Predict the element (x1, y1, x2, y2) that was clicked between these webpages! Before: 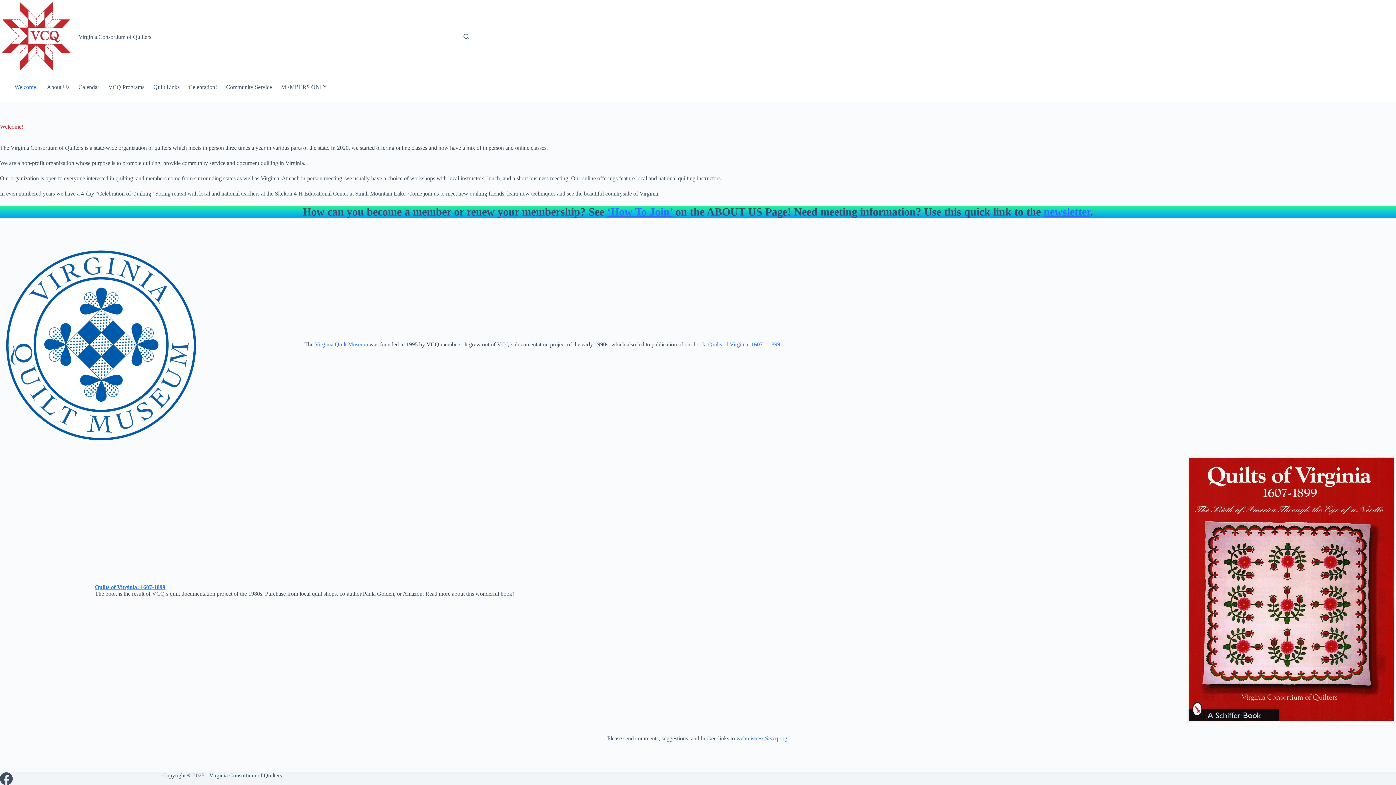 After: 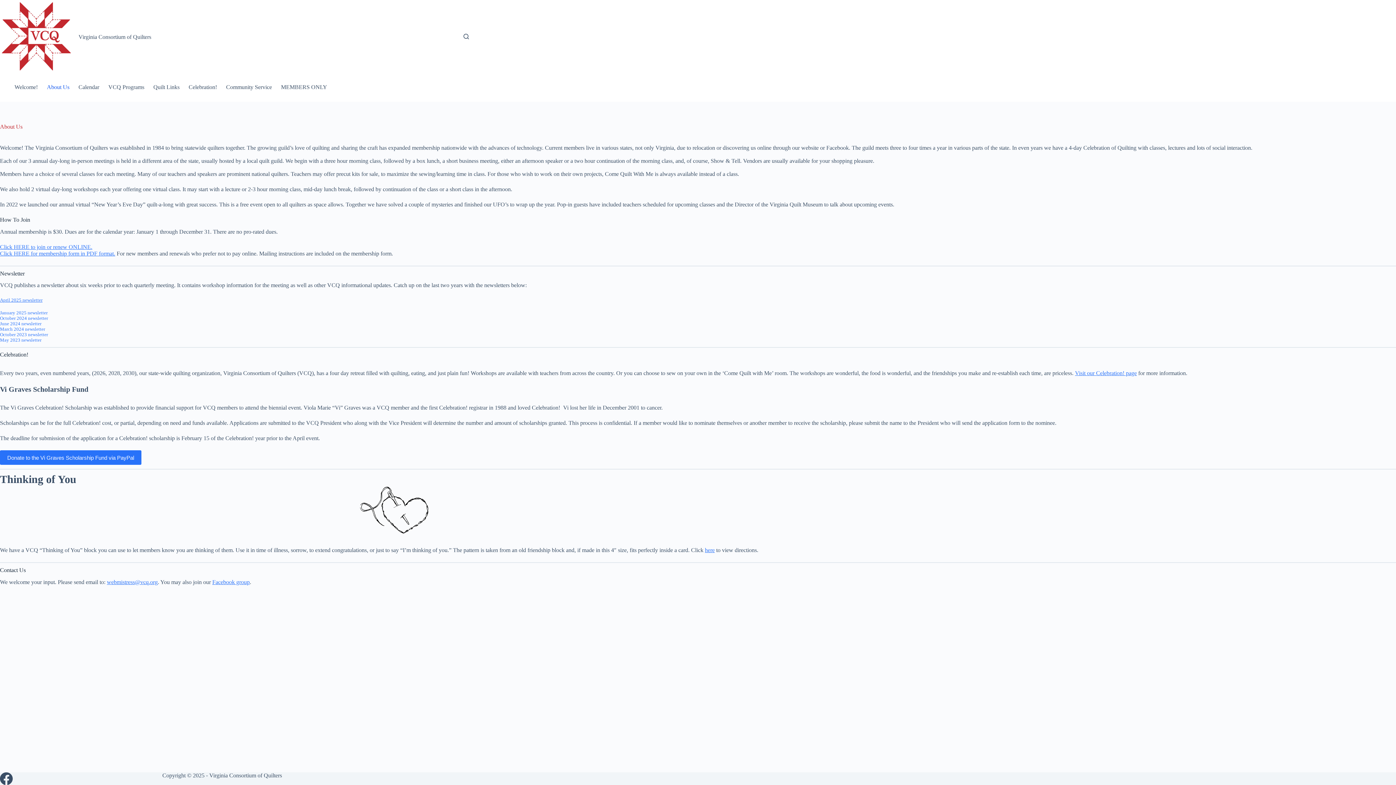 Action: label: About Us bbox: (42, 72, 74, 101)